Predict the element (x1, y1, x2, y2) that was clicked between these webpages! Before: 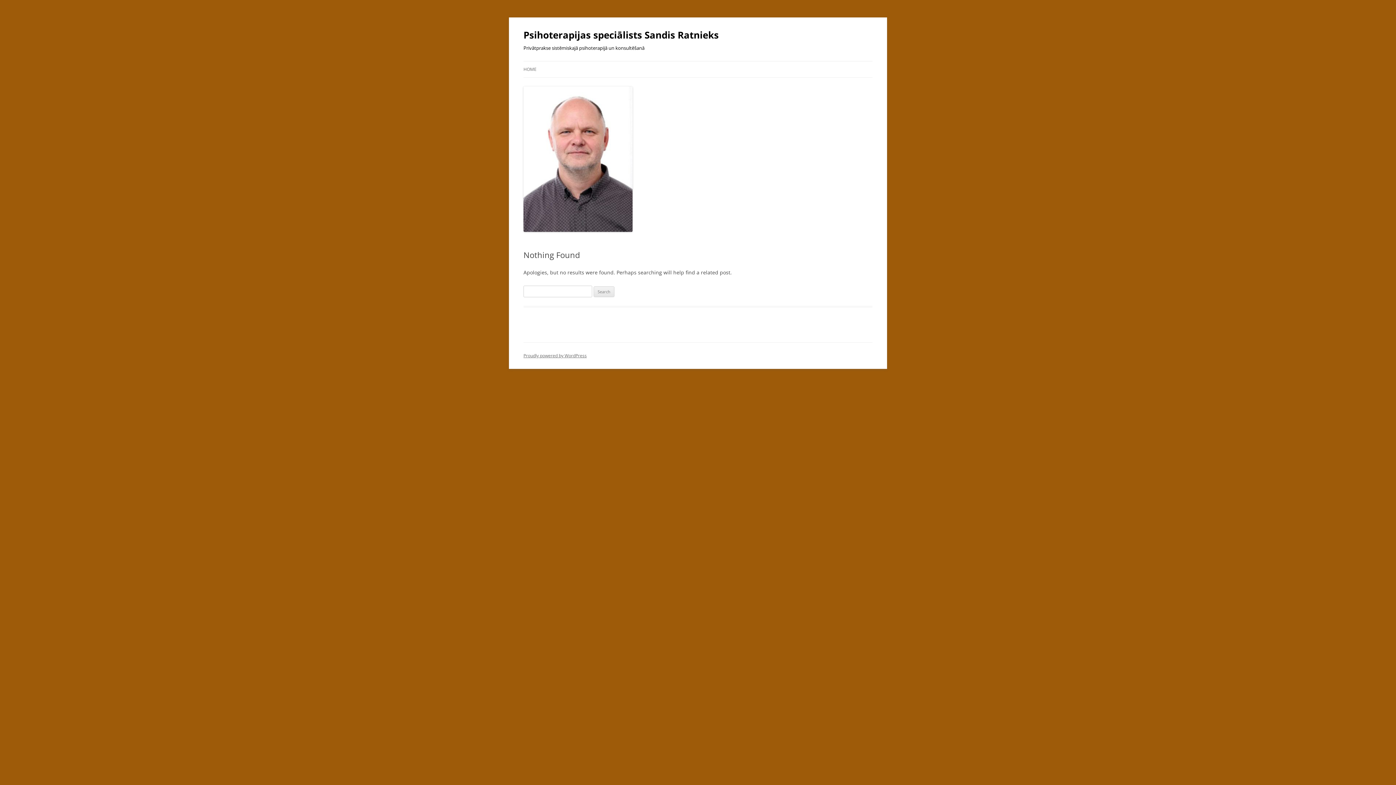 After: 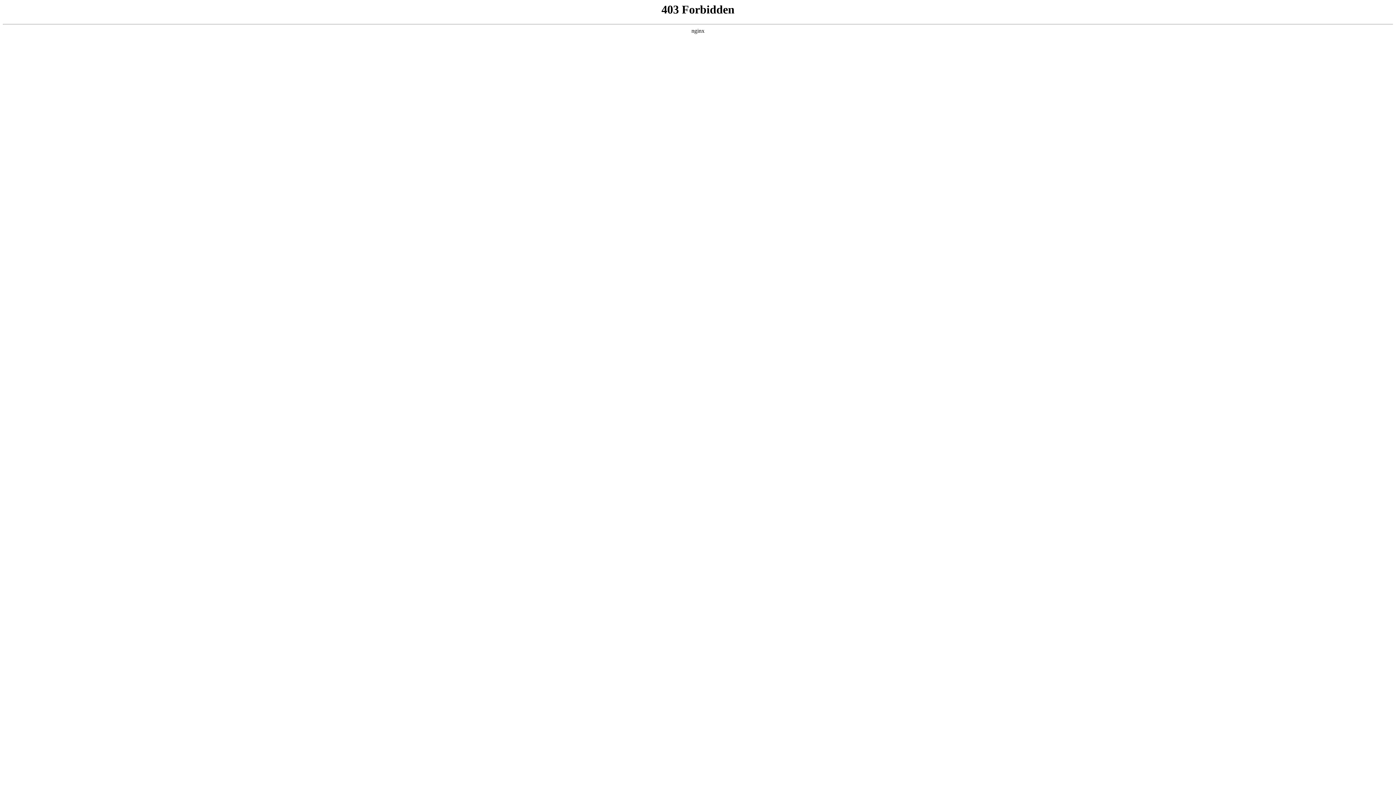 Action: bbox: (523, 352, 586, 358) label: Proudly powered by WordPress